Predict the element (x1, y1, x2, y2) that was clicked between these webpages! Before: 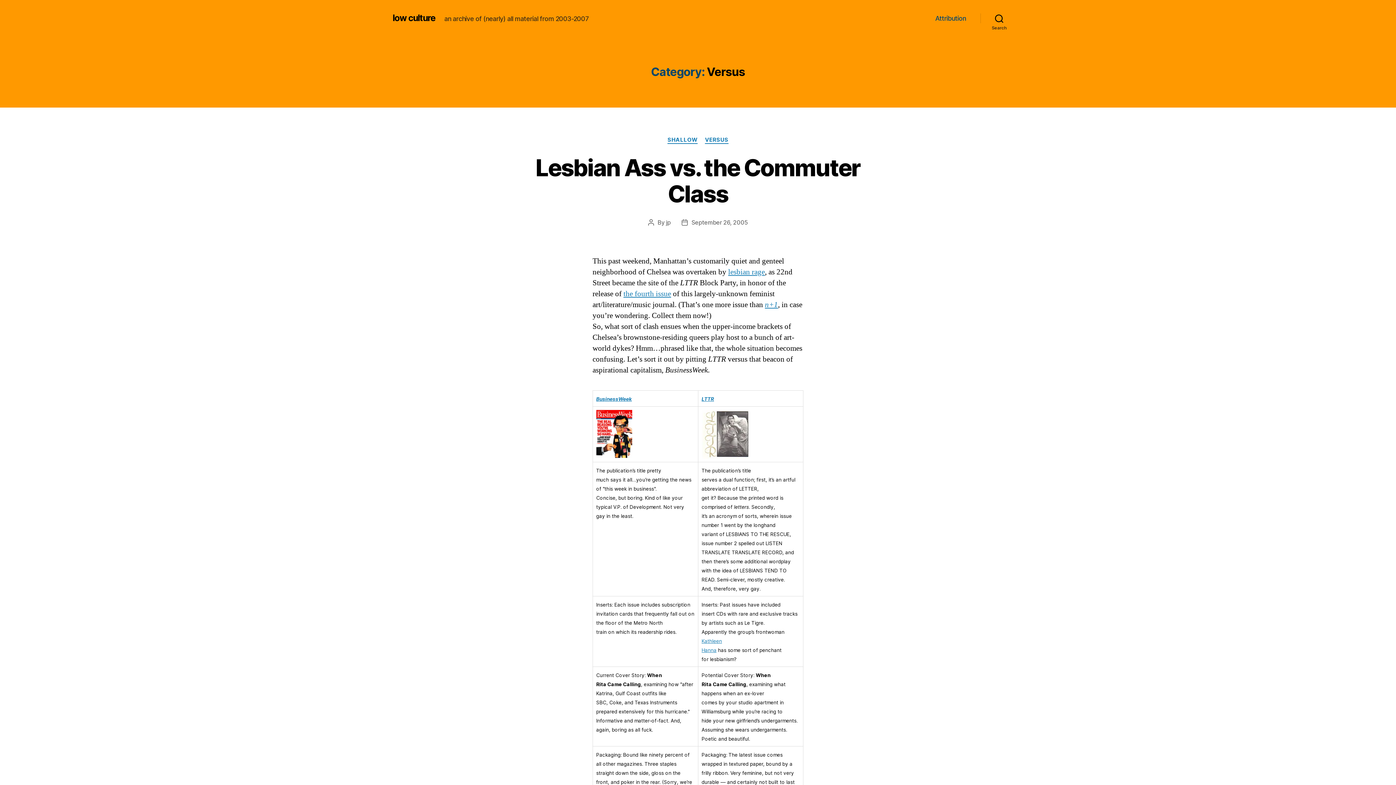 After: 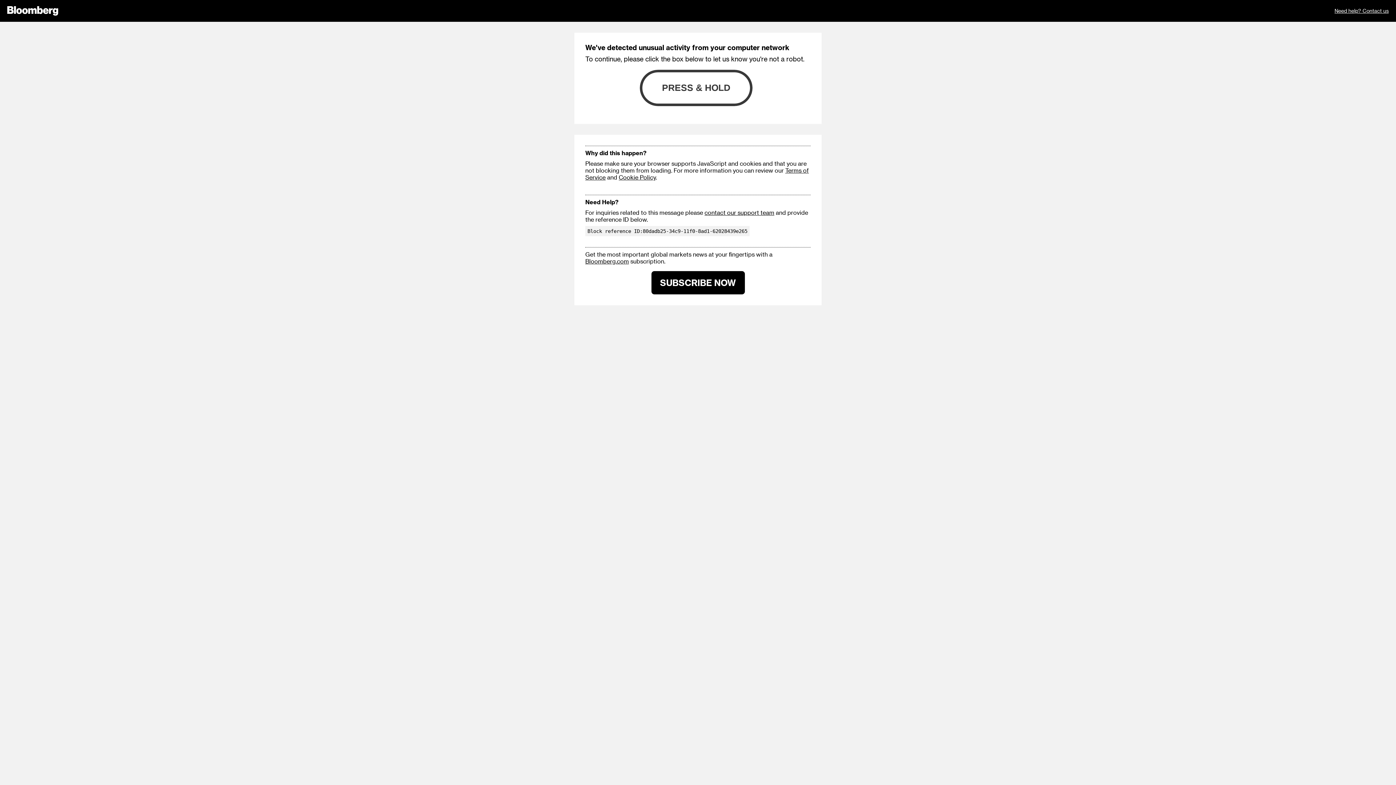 Action: bbox: (596, 410, 694, 458)